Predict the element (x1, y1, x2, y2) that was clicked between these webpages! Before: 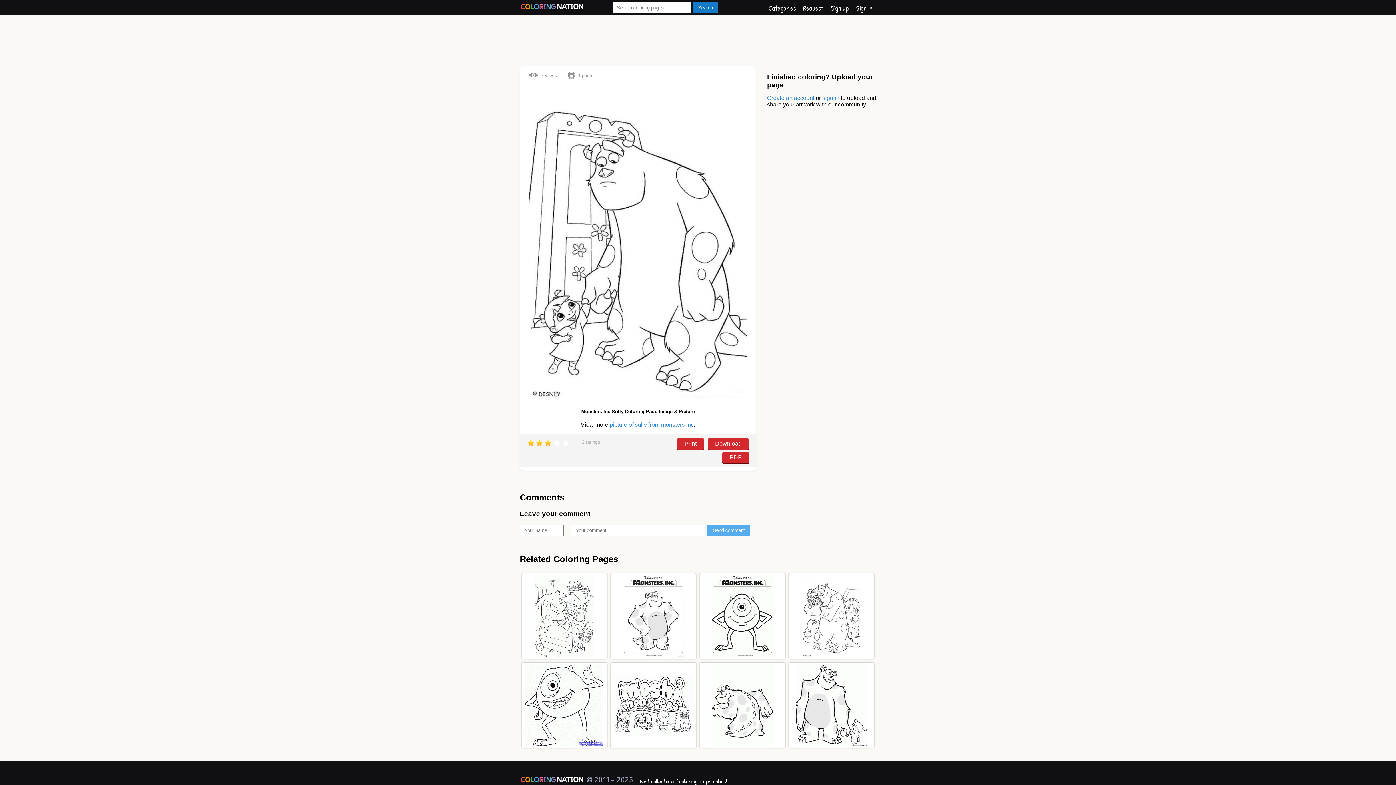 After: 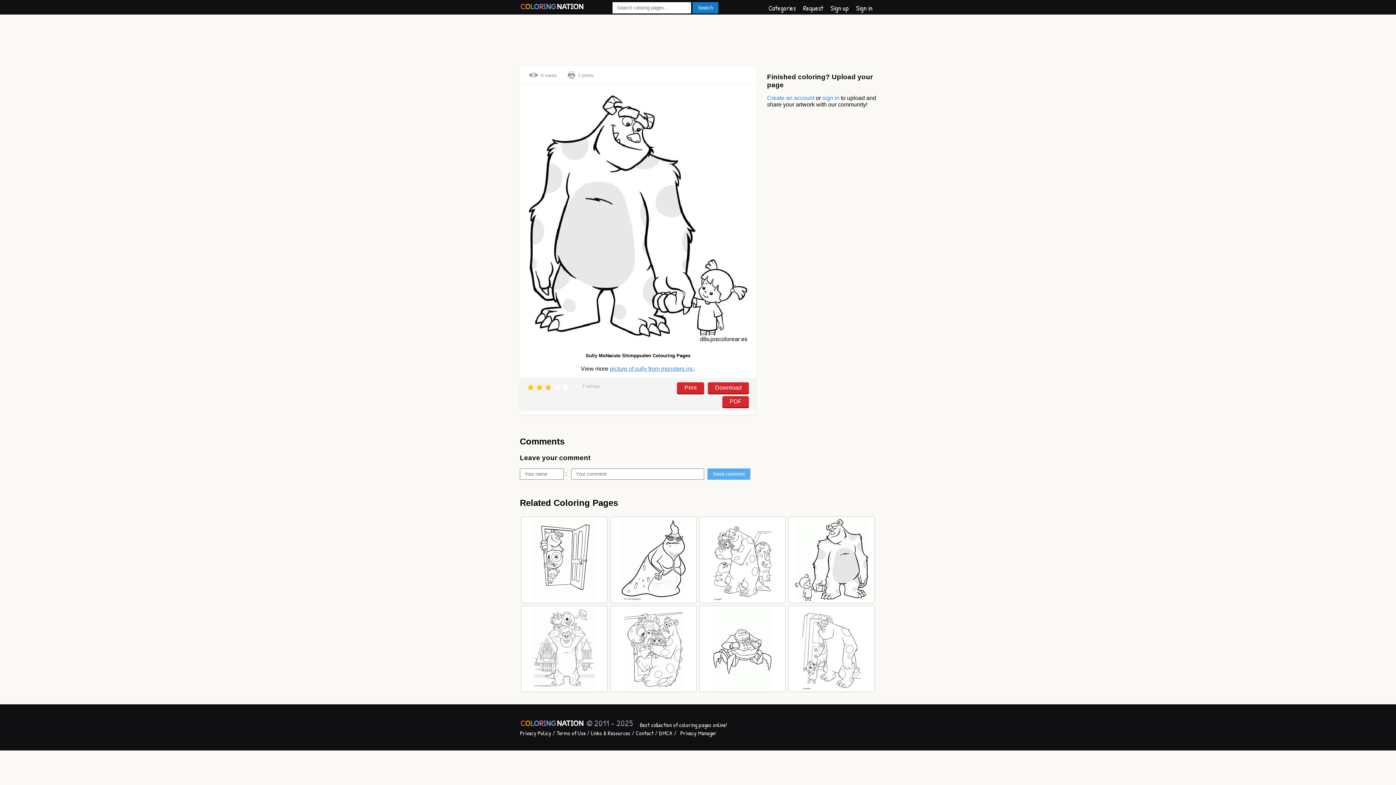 Action: bbox: (796, 664, 867, 746)